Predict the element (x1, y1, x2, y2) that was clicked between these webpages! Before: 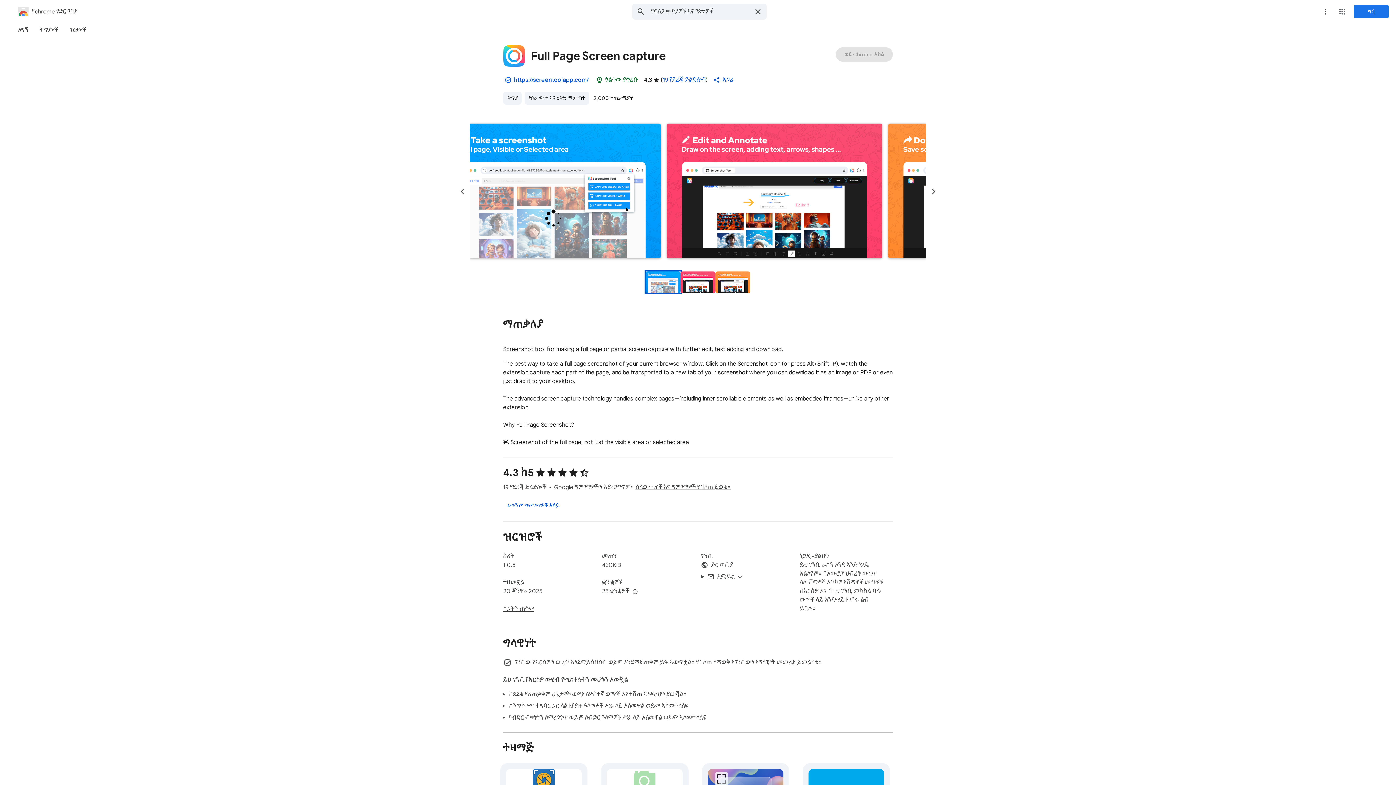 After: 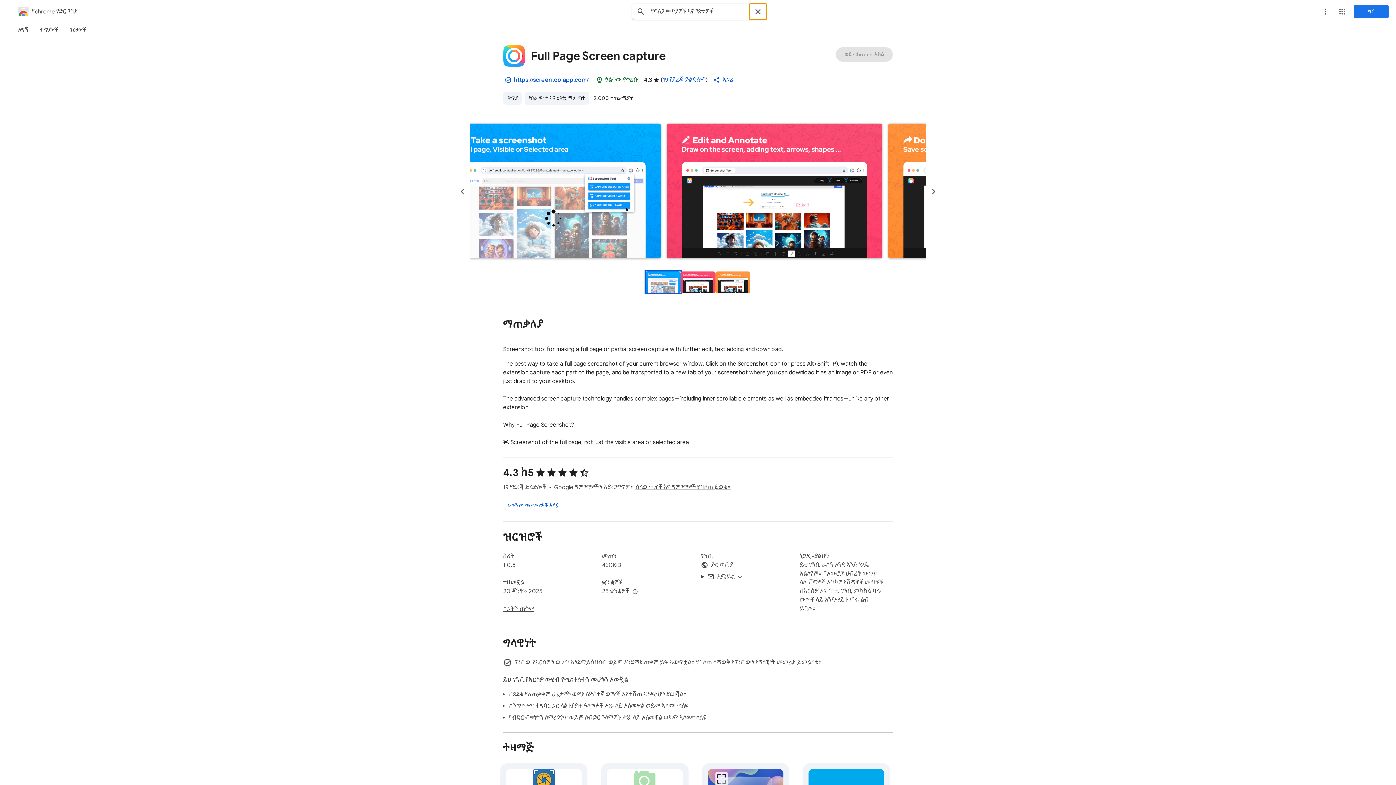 Action: bbox: (749, 3, 766, 19) label: ፍለጋን አጽዳ